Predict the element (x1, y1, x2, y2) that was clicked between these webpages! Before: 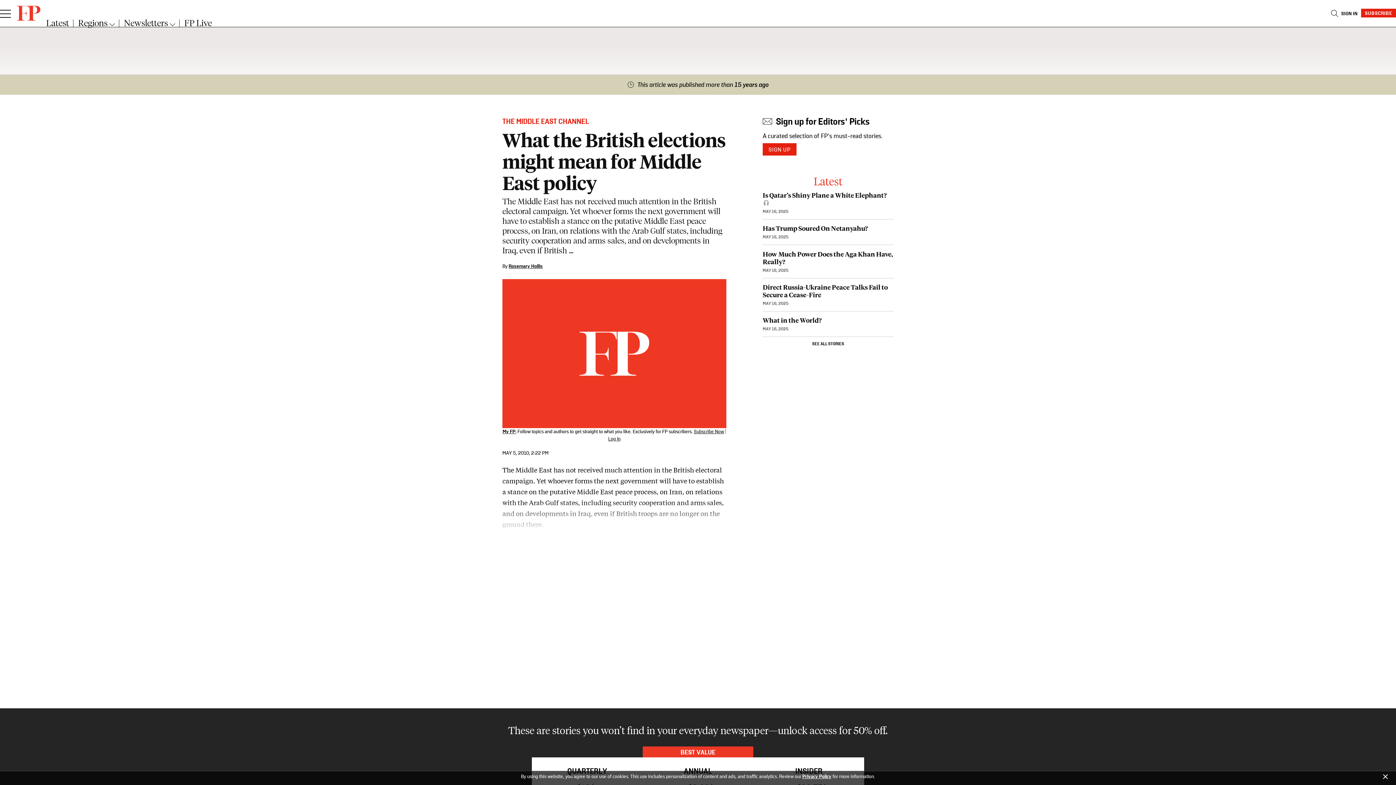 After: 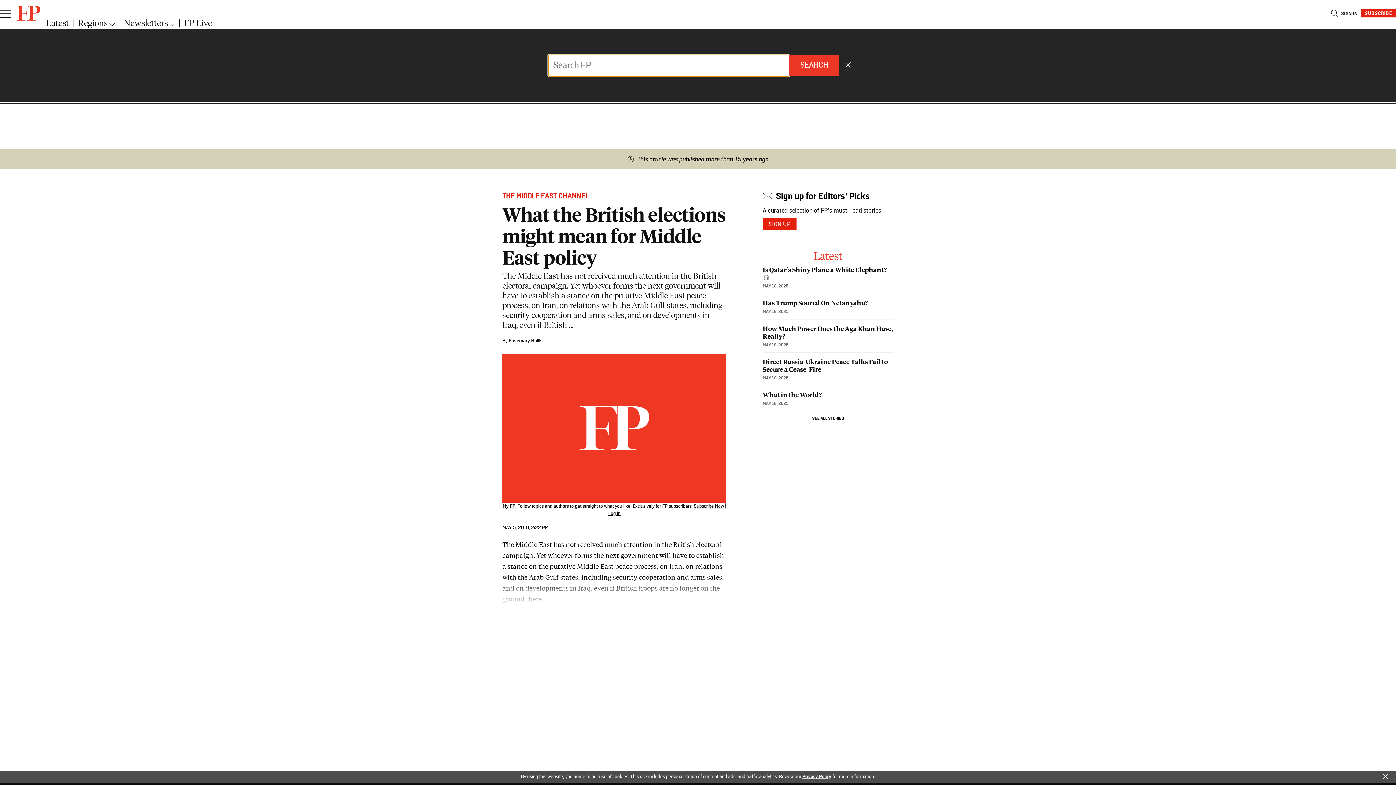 Action: label: Search this website bbox: (1330, 8, 1339, 18)